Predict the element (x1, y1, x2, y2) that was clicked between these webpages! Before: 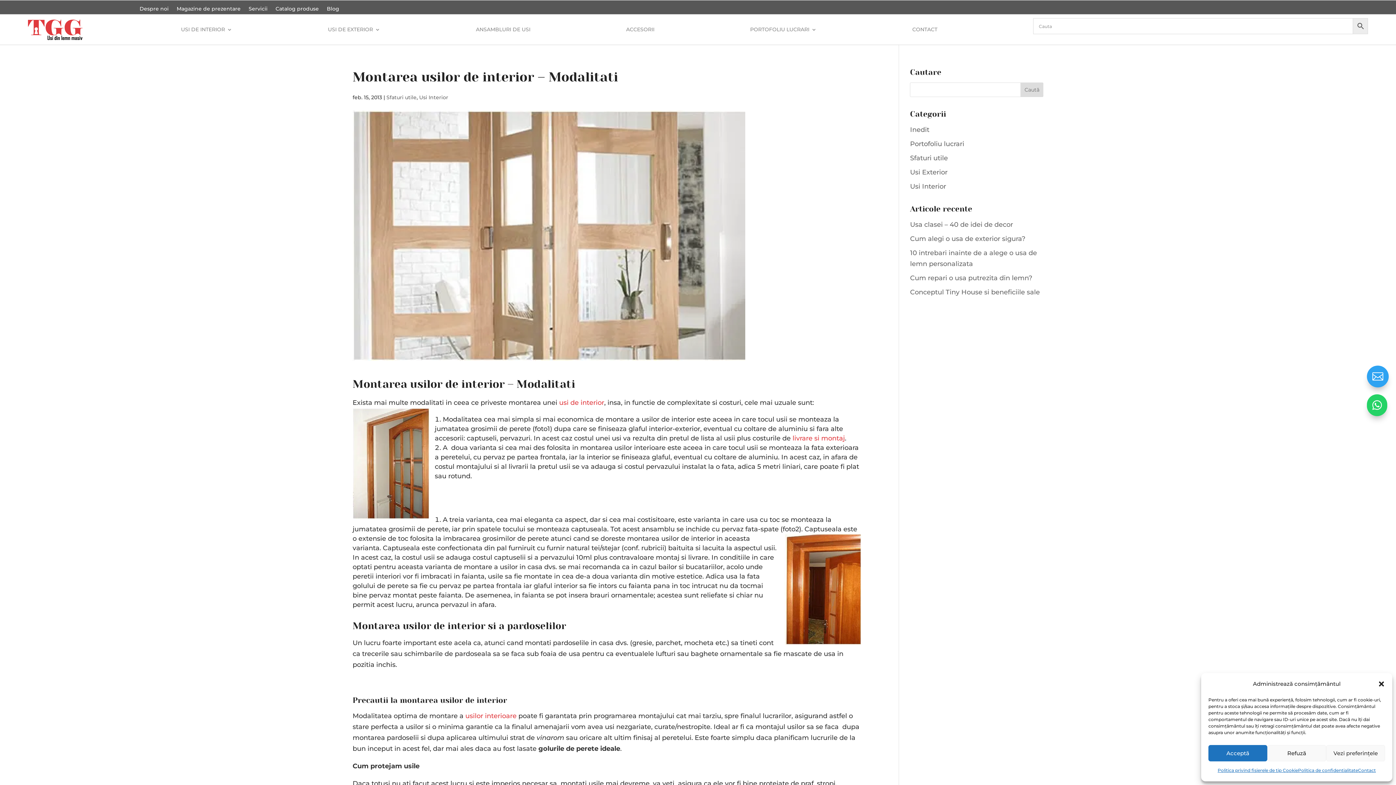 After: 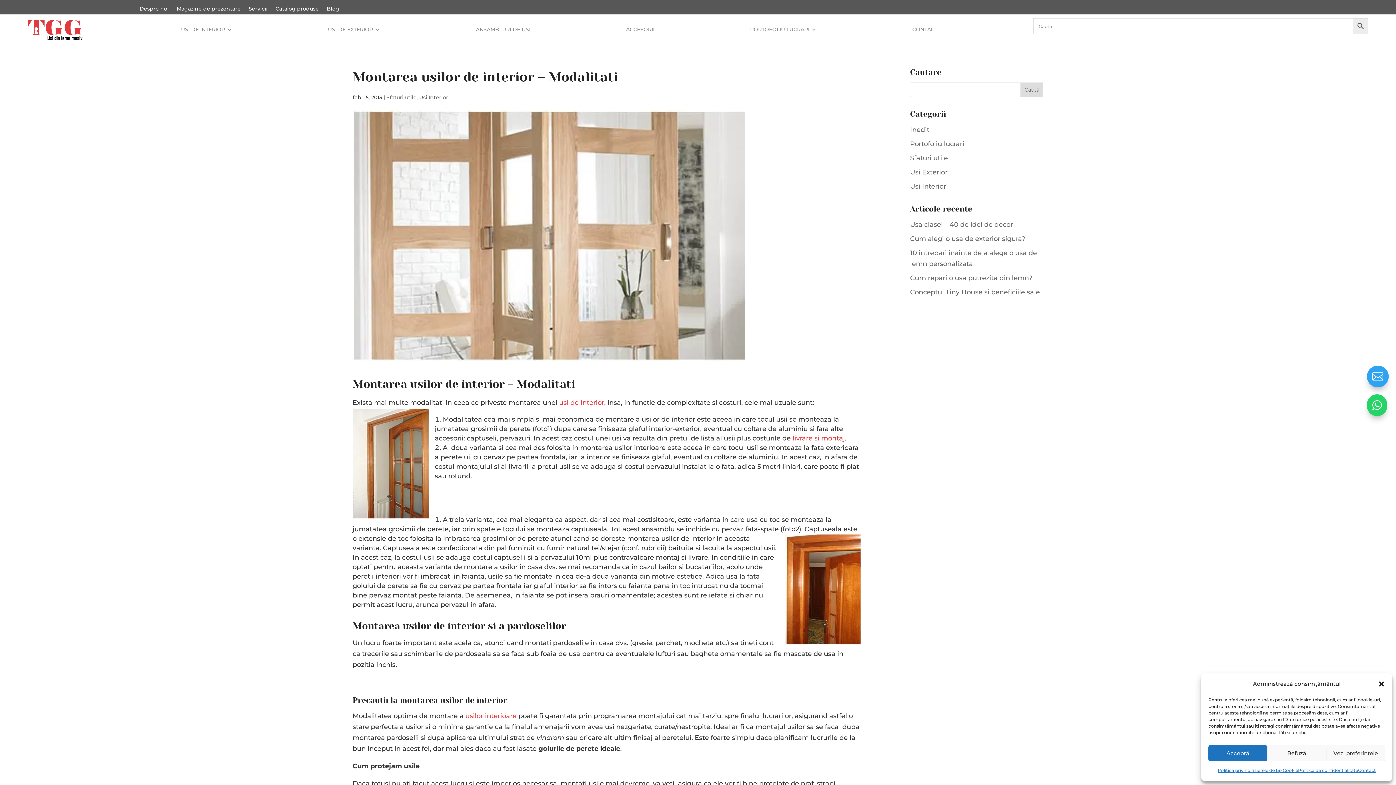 Action: bbox: (559, 399, 604, 407) label: usi de interior